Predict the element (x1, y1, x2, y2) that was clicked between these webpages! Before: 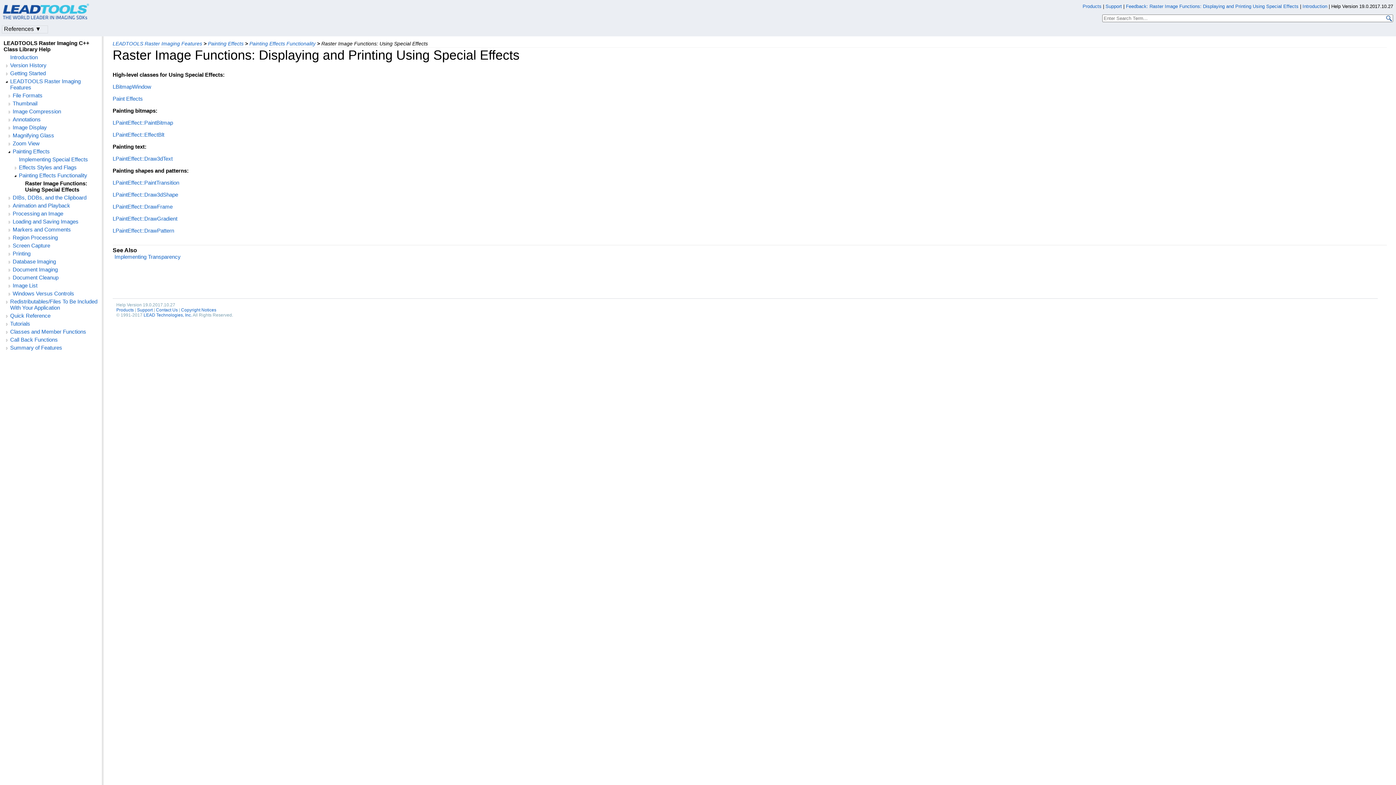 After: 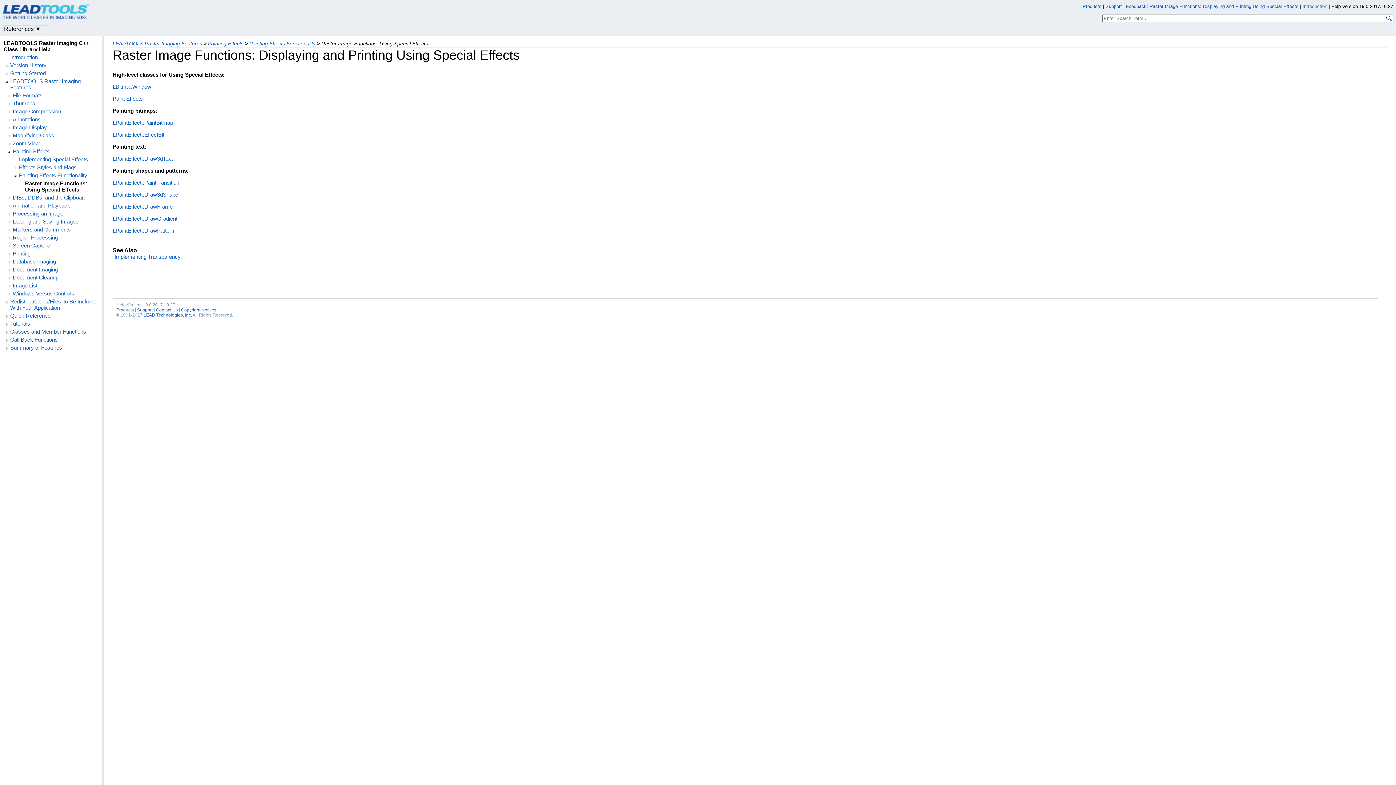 Action: label: Introduction bbox: (1302, 3, 1327, 9)